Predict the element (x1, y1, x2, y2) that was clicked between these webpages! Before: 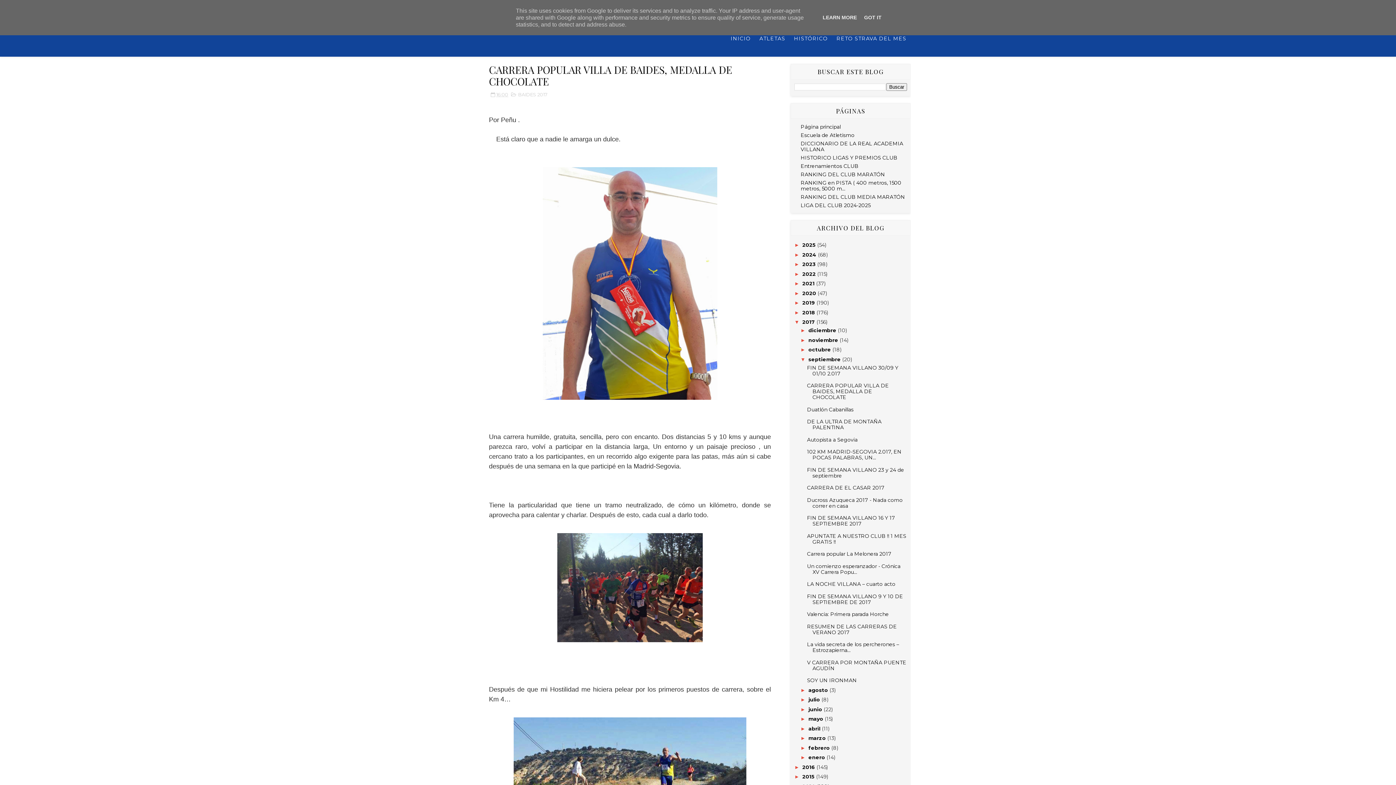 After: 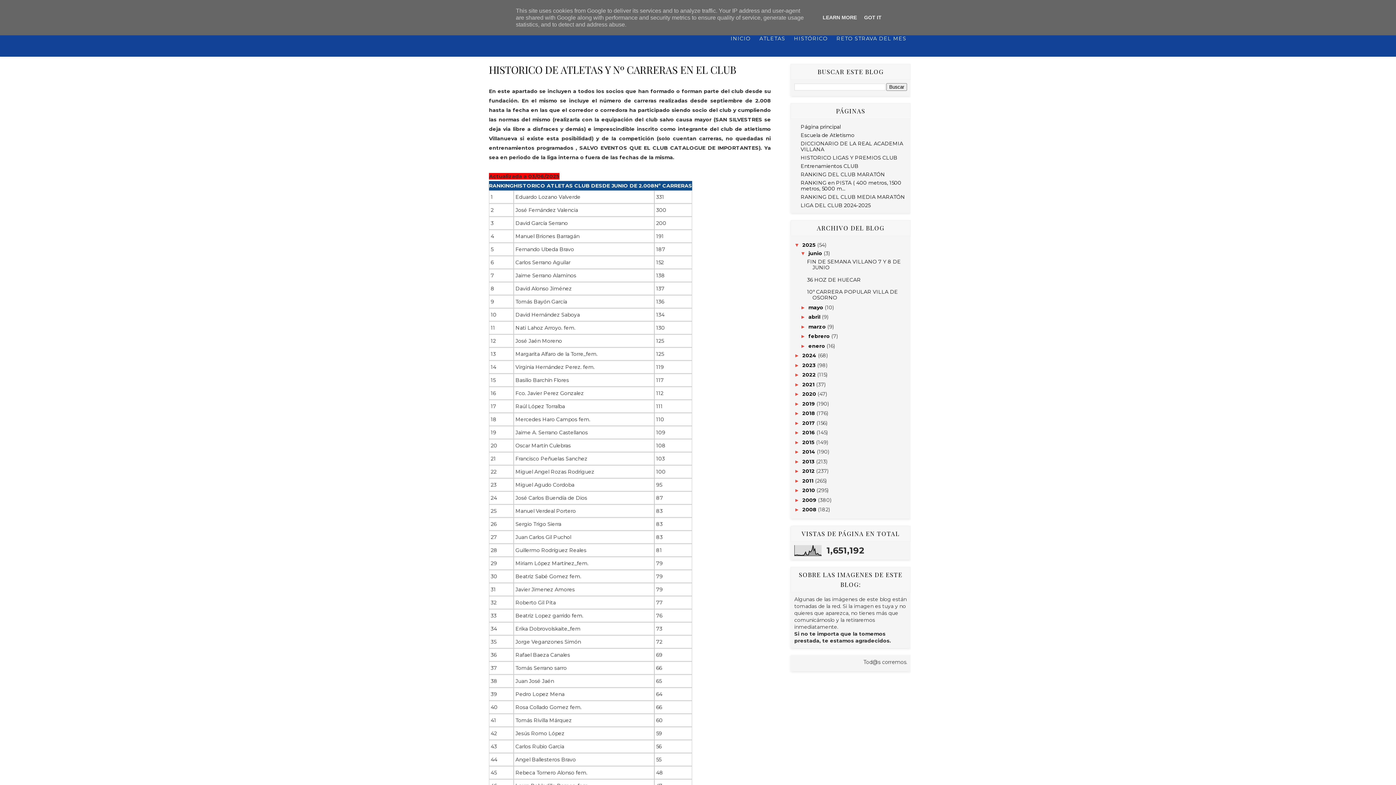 Action: label: HISTÓRICO bbox: (789, 27, 832, 49)